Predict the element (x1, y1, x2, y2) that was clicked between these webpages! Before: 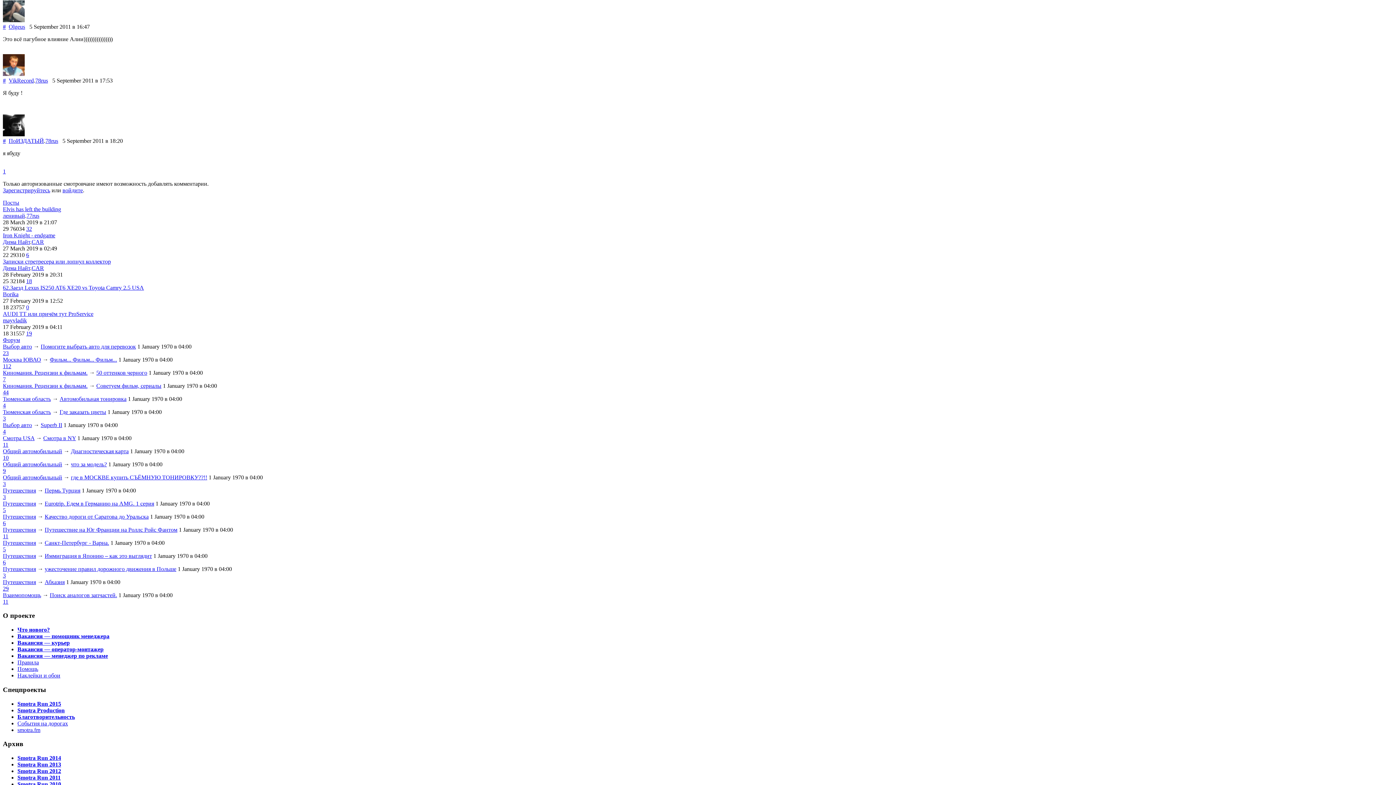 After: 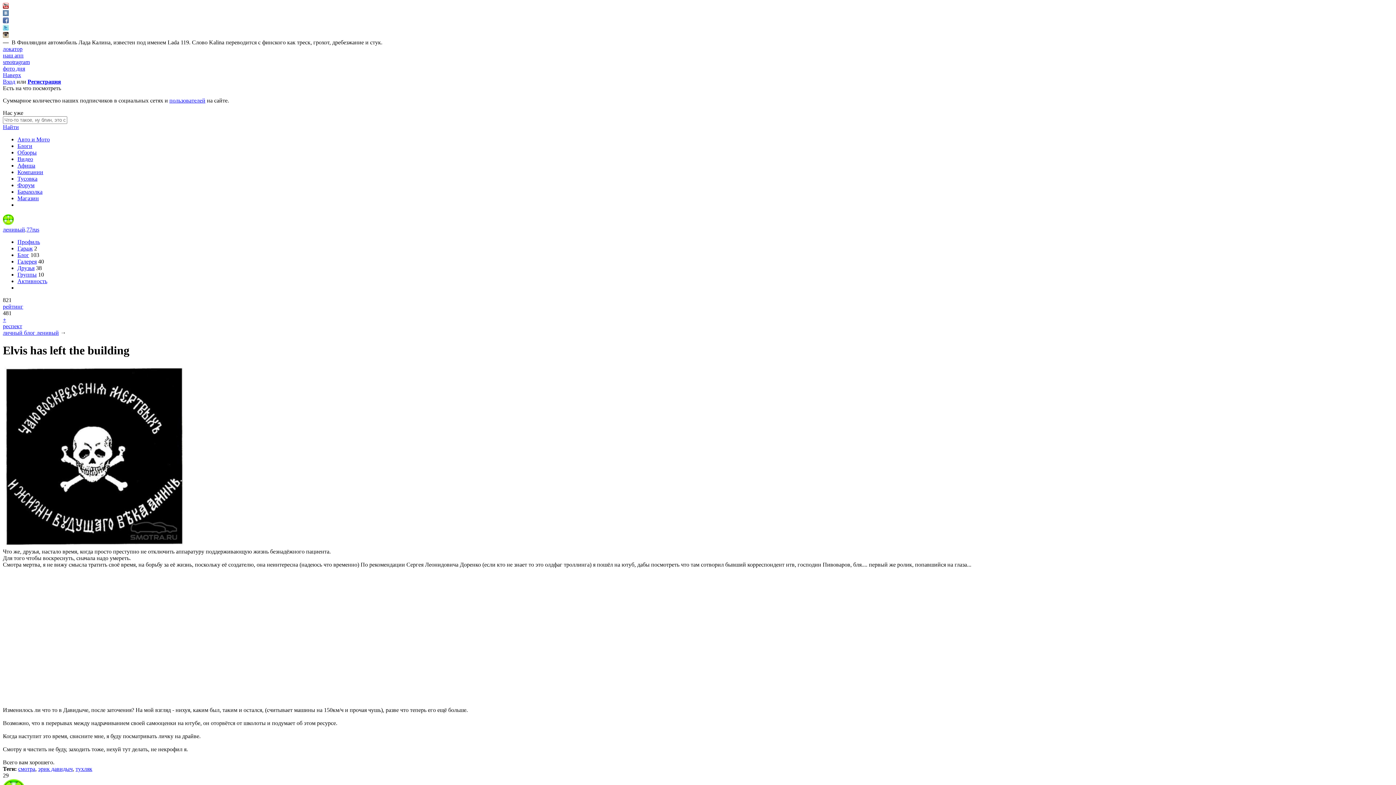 Action: bbox: (2, 206, 61, 212) label: Elvis has left the building